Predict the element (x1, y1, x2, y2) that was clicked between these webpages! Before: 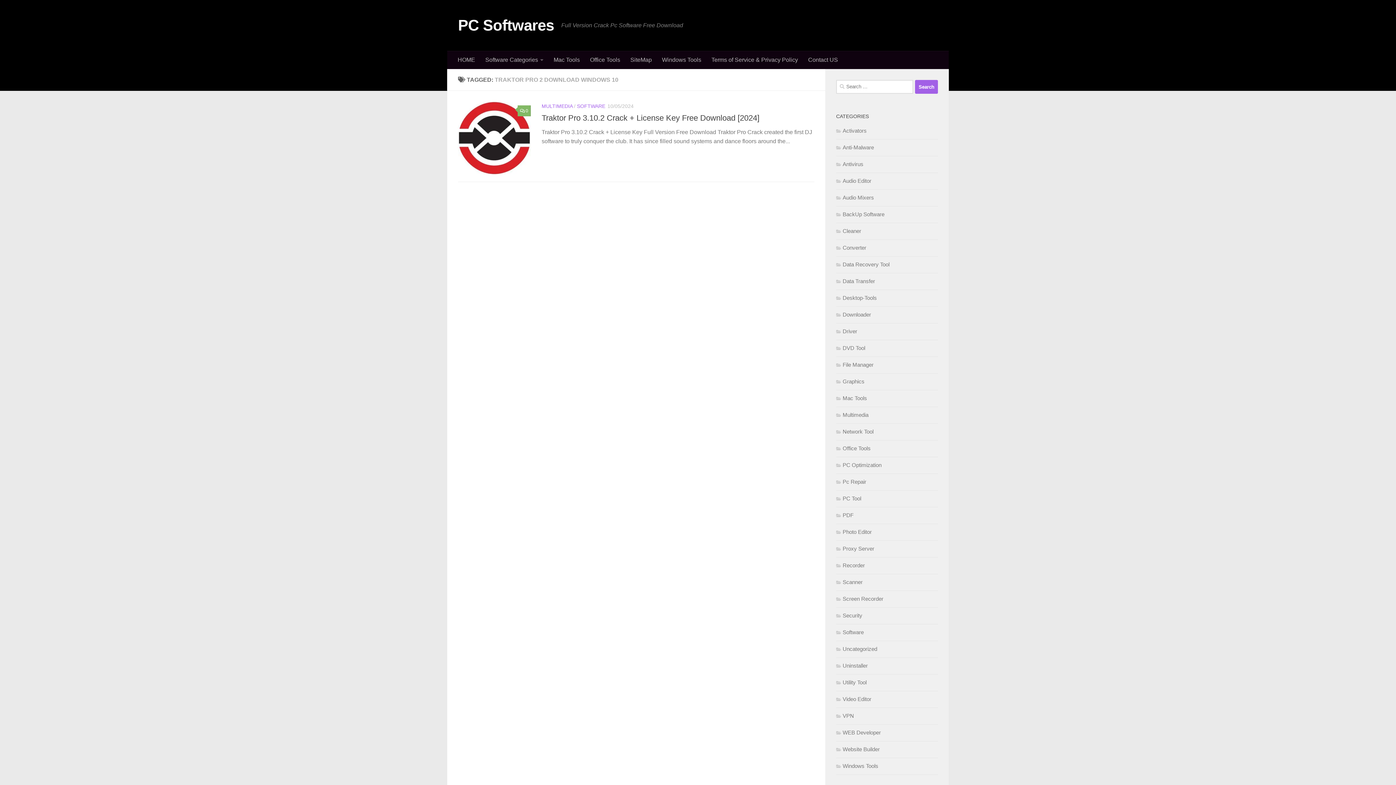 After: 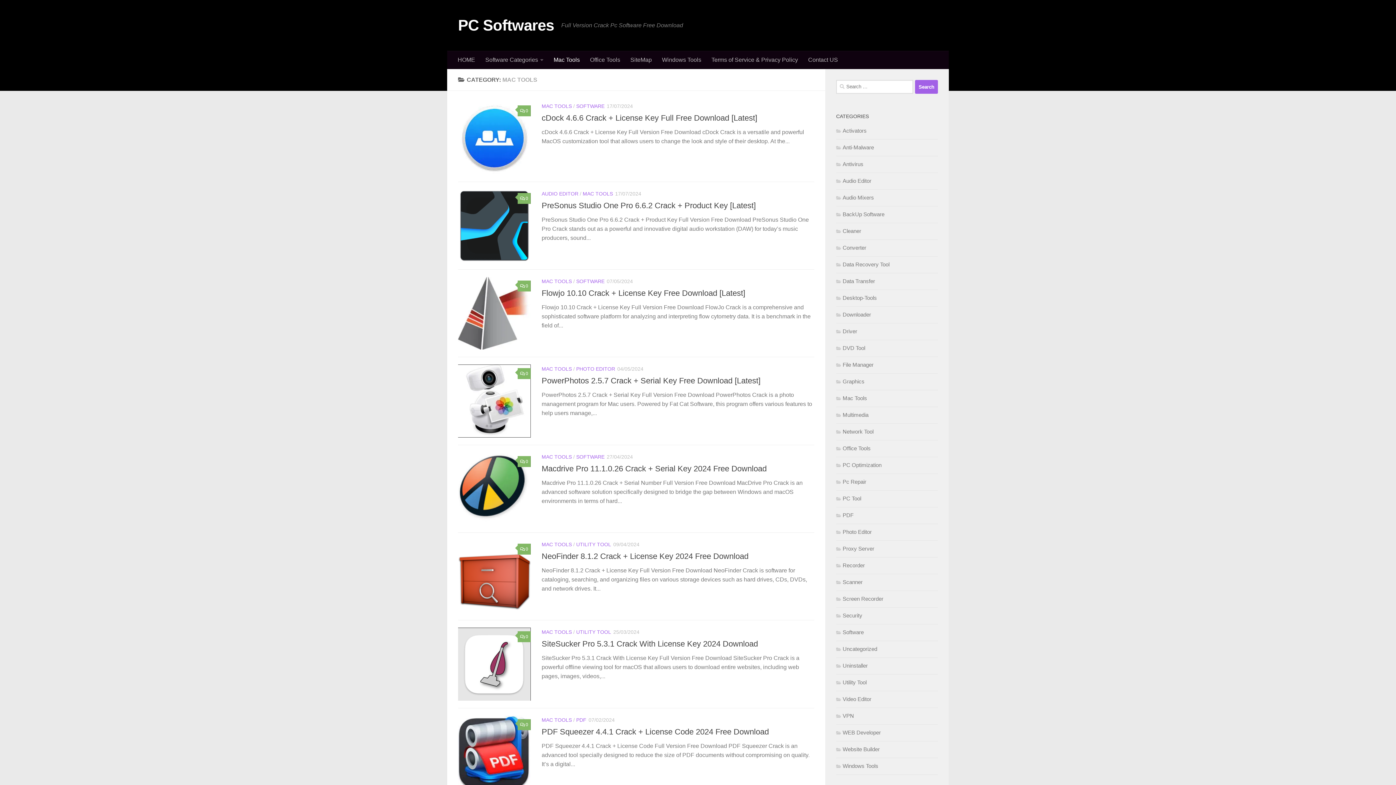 Action: bbox: (836, 395, 867, 401) label: Mac Tools